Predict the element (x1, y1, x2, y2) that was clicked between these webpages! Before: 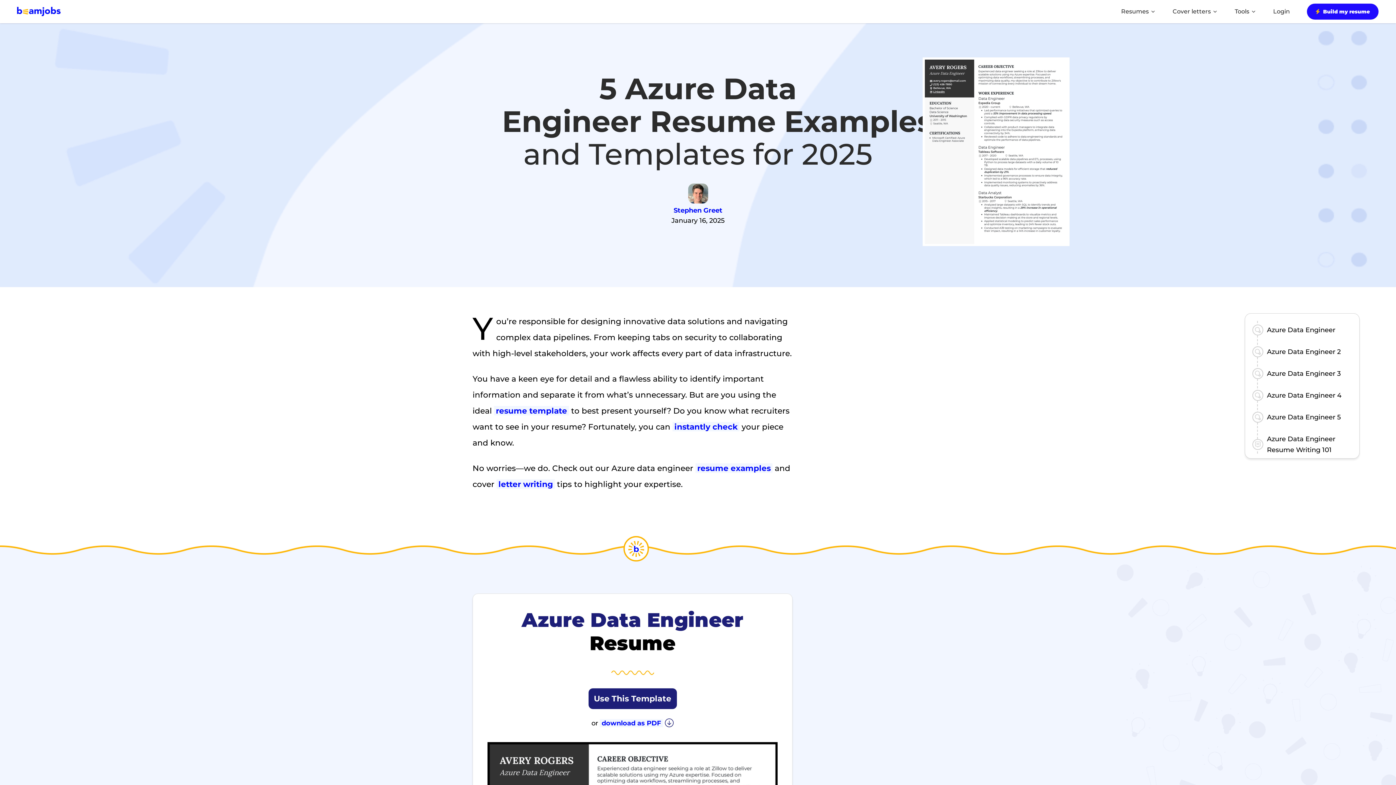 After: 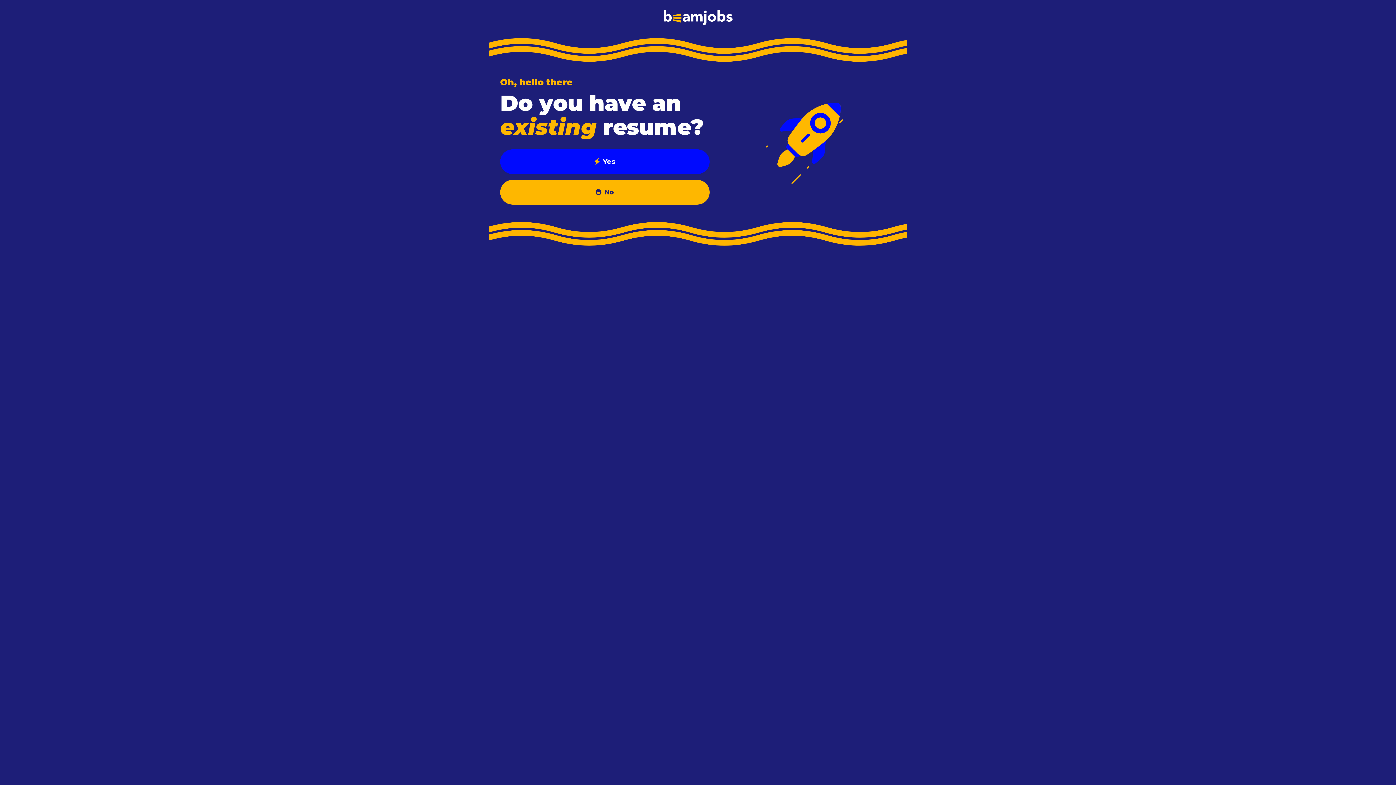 Action: label: Use This Template bbox: (588, 688, 676, 709)